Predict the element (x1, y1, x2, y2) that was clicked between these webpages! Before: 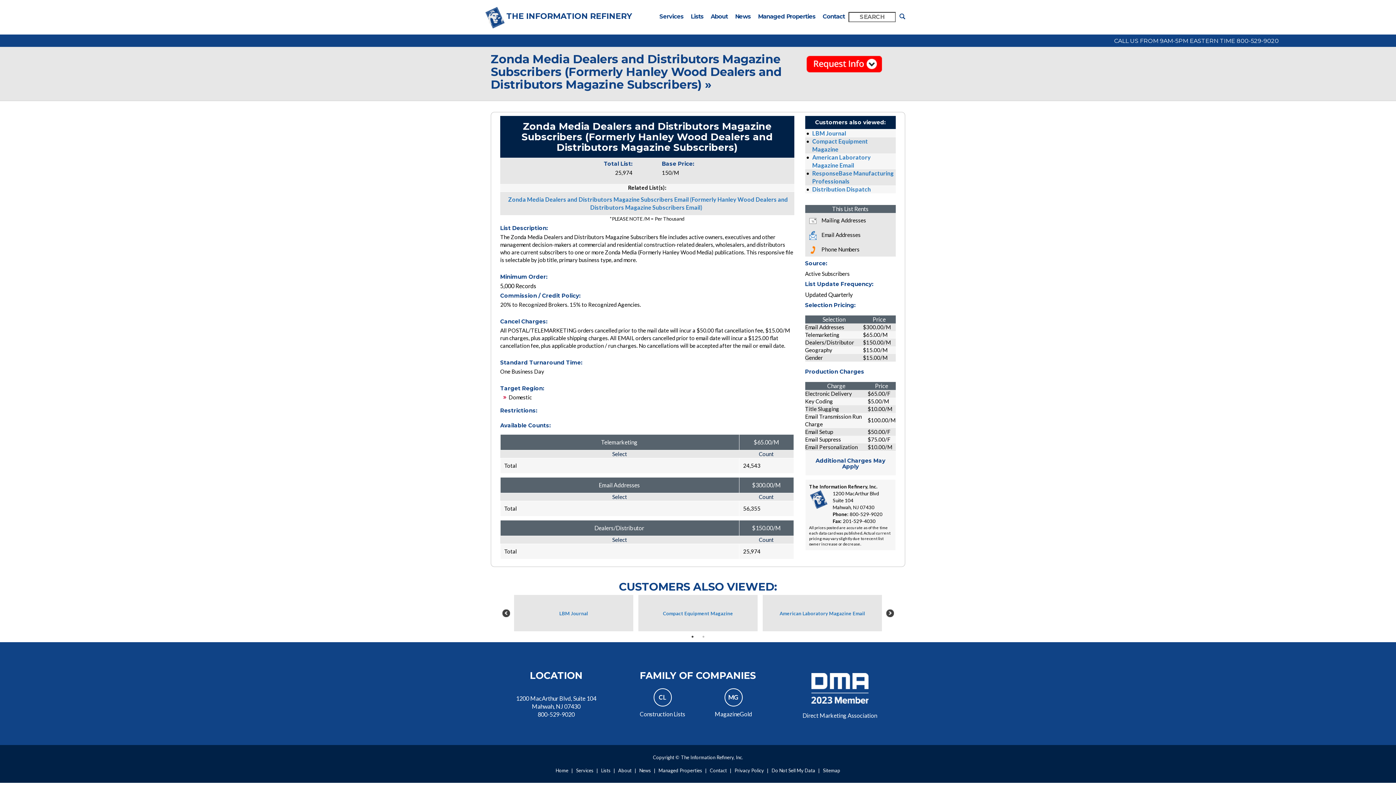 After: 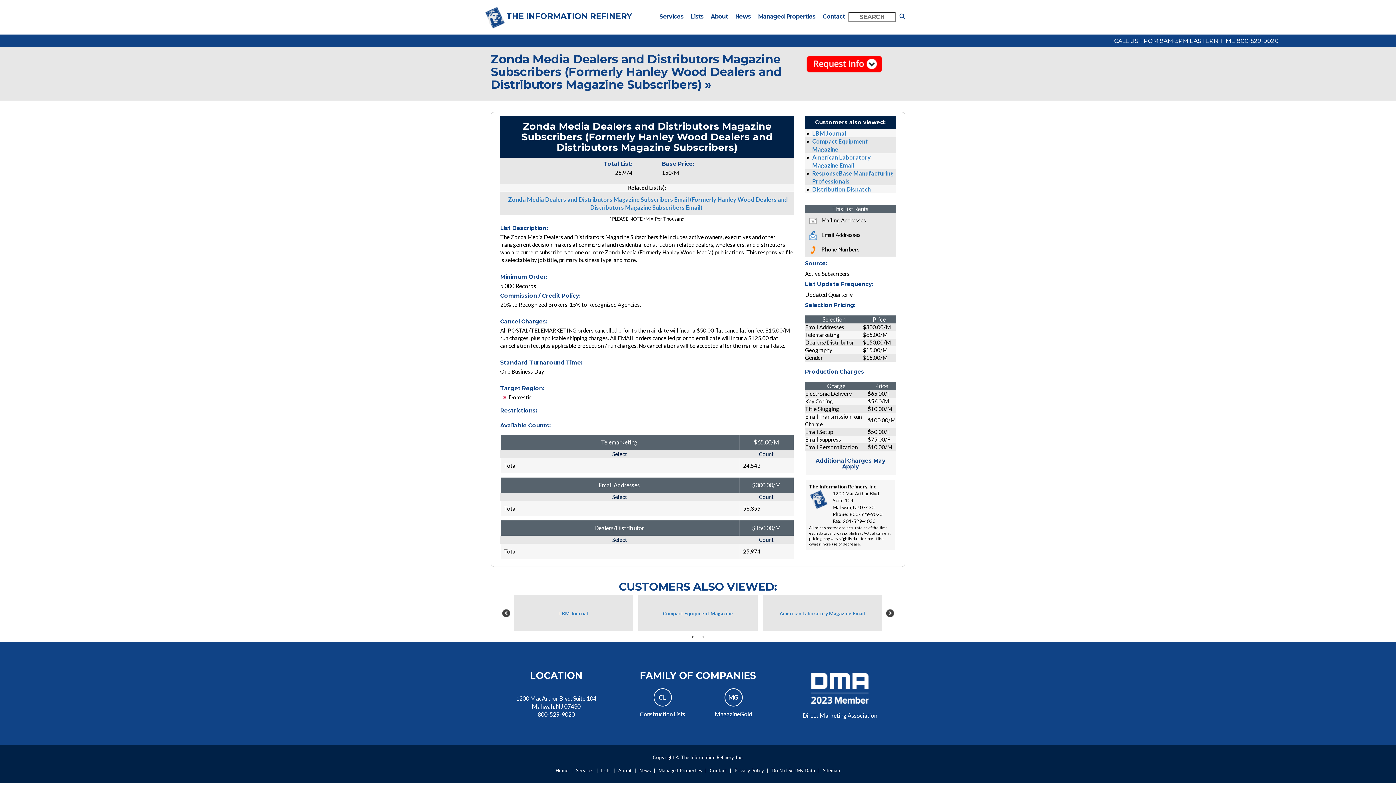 Action: label: 800-529-9020 bbox: (537, 711, 574, 718)